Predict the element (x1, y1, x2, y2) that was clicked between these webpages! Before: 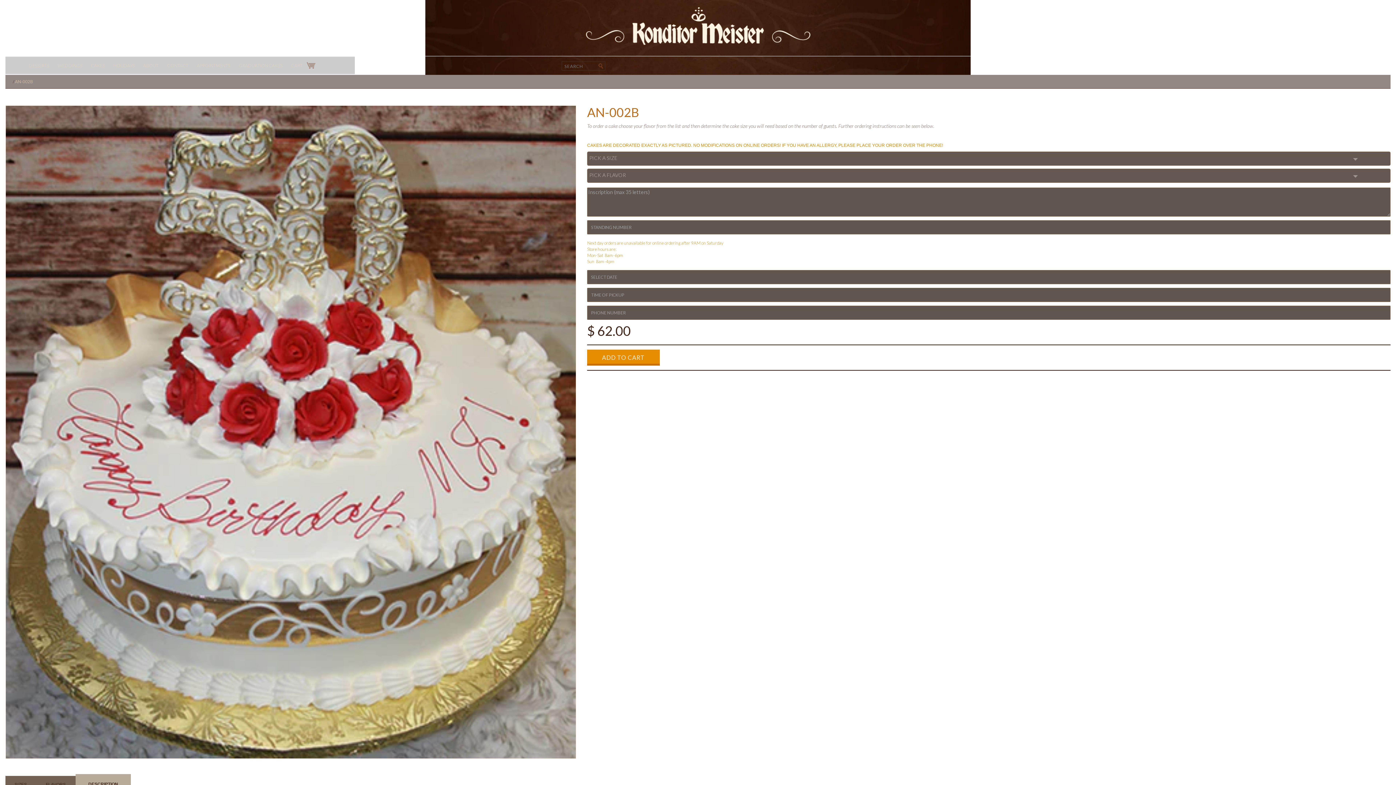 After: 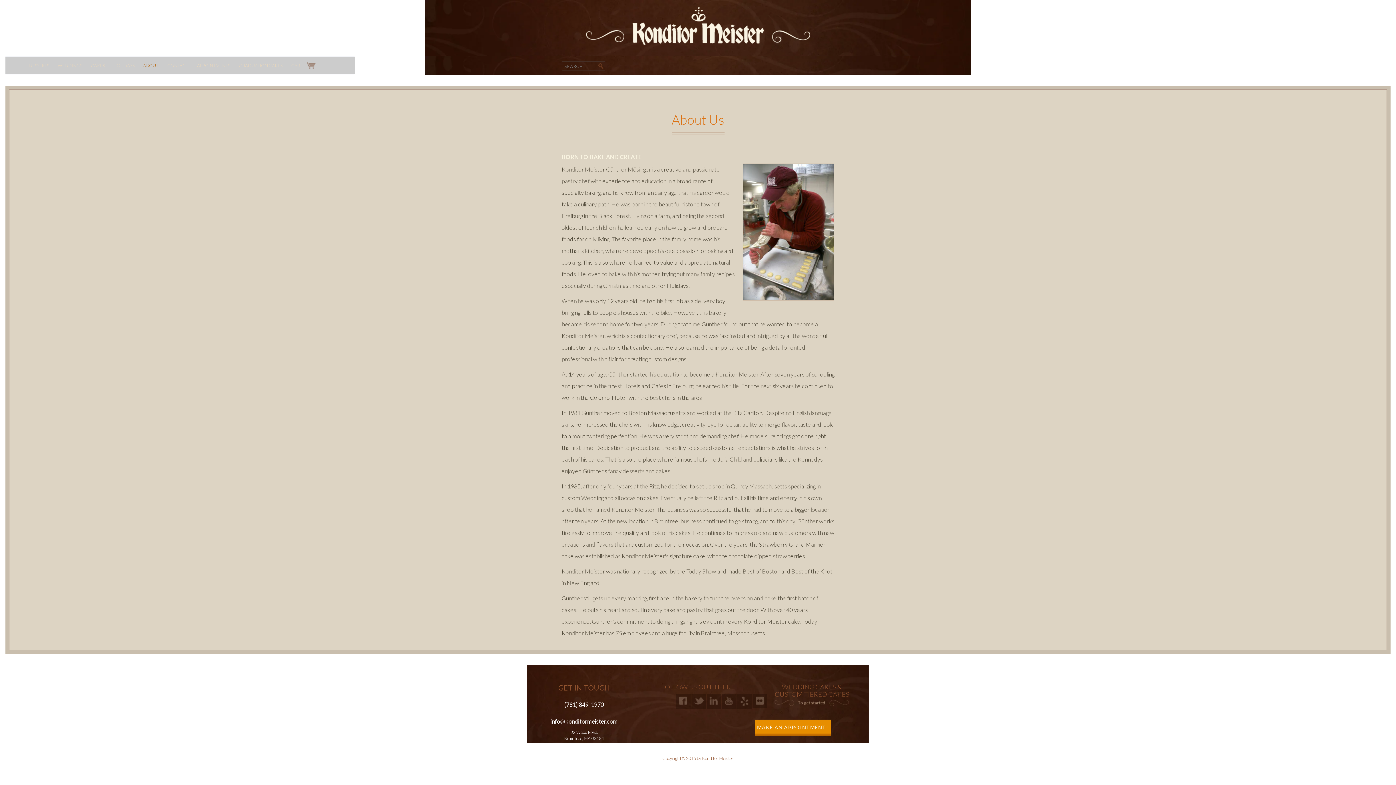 Action: bbox: (138, 58, 162, 74) label: ABOUT